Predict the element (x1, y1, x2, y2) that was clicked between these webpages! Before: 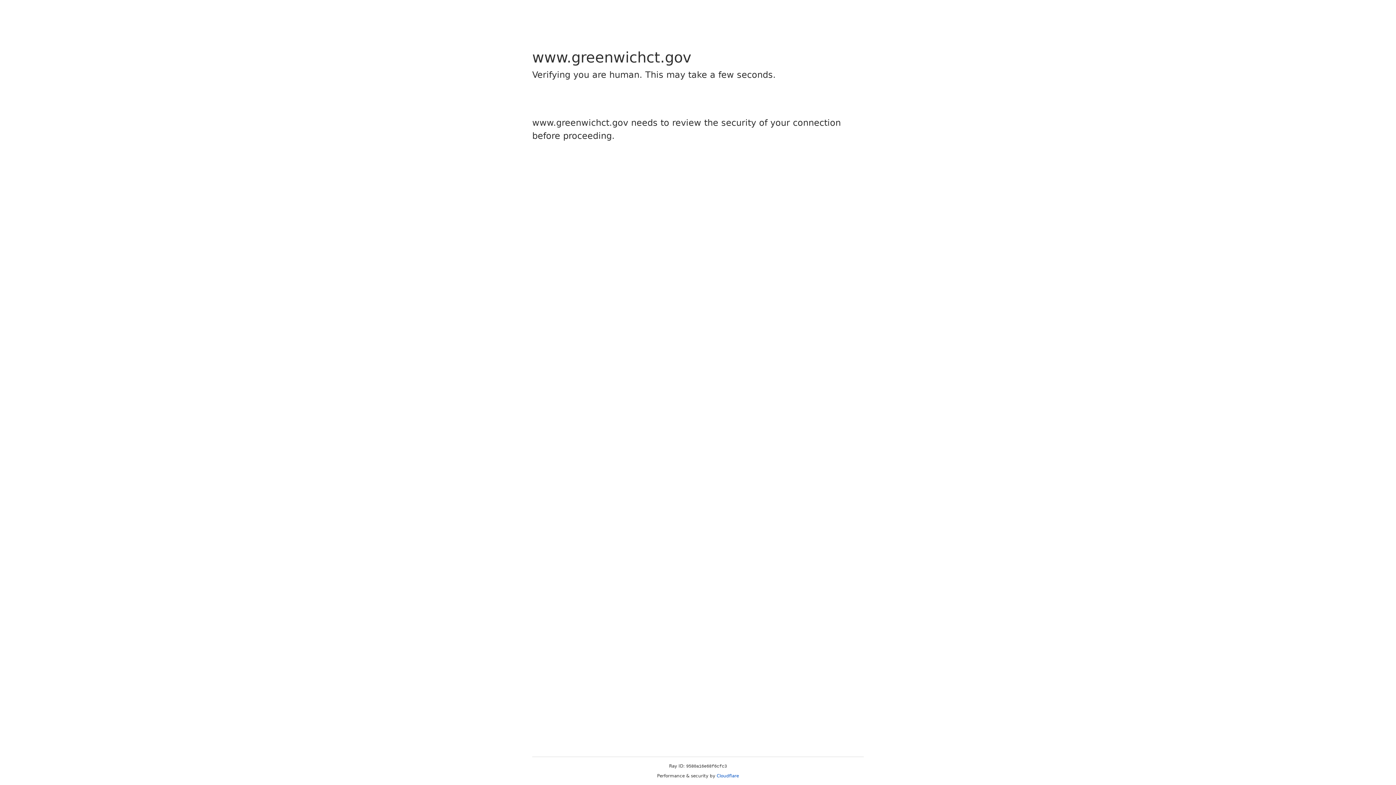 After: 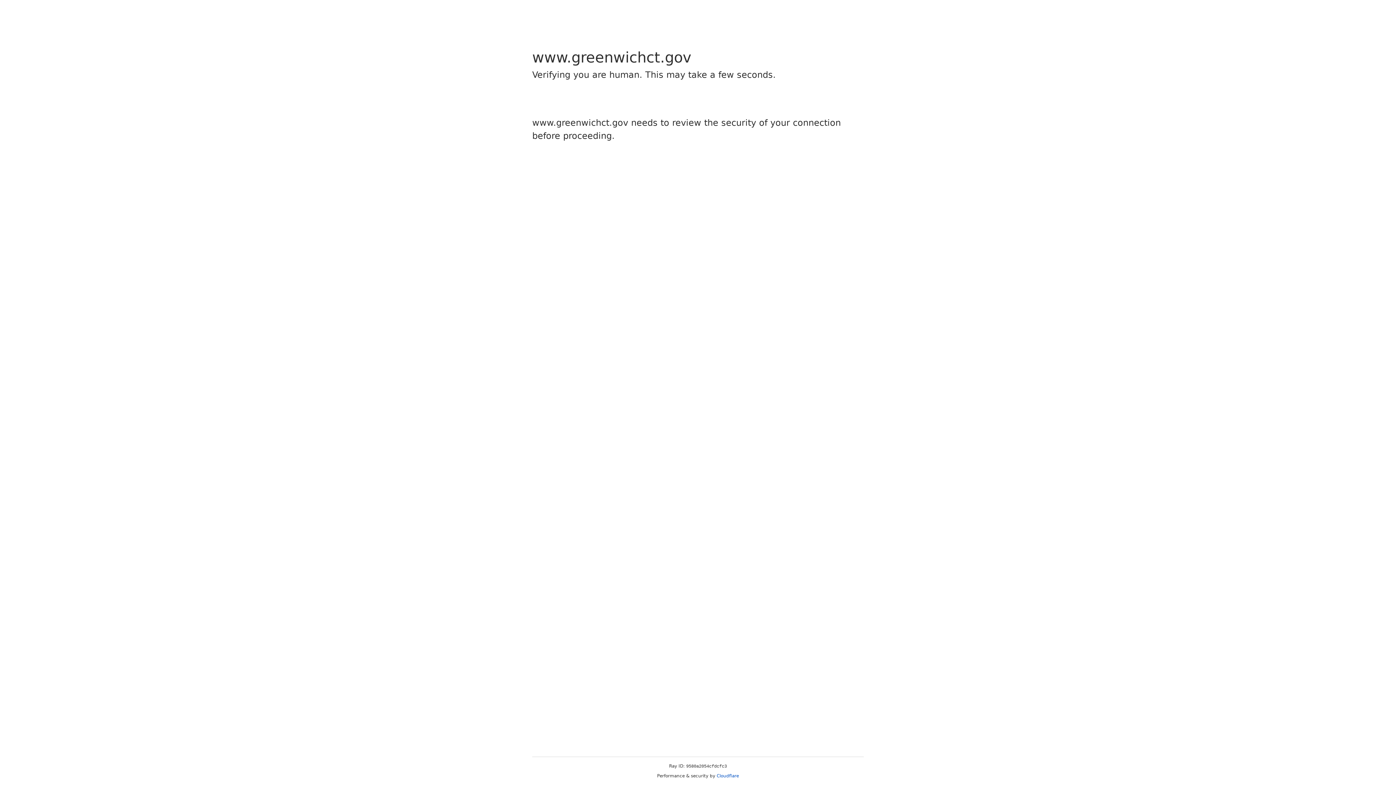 Action: label: Cloudflare bbox: (716, 773, 739, 778)